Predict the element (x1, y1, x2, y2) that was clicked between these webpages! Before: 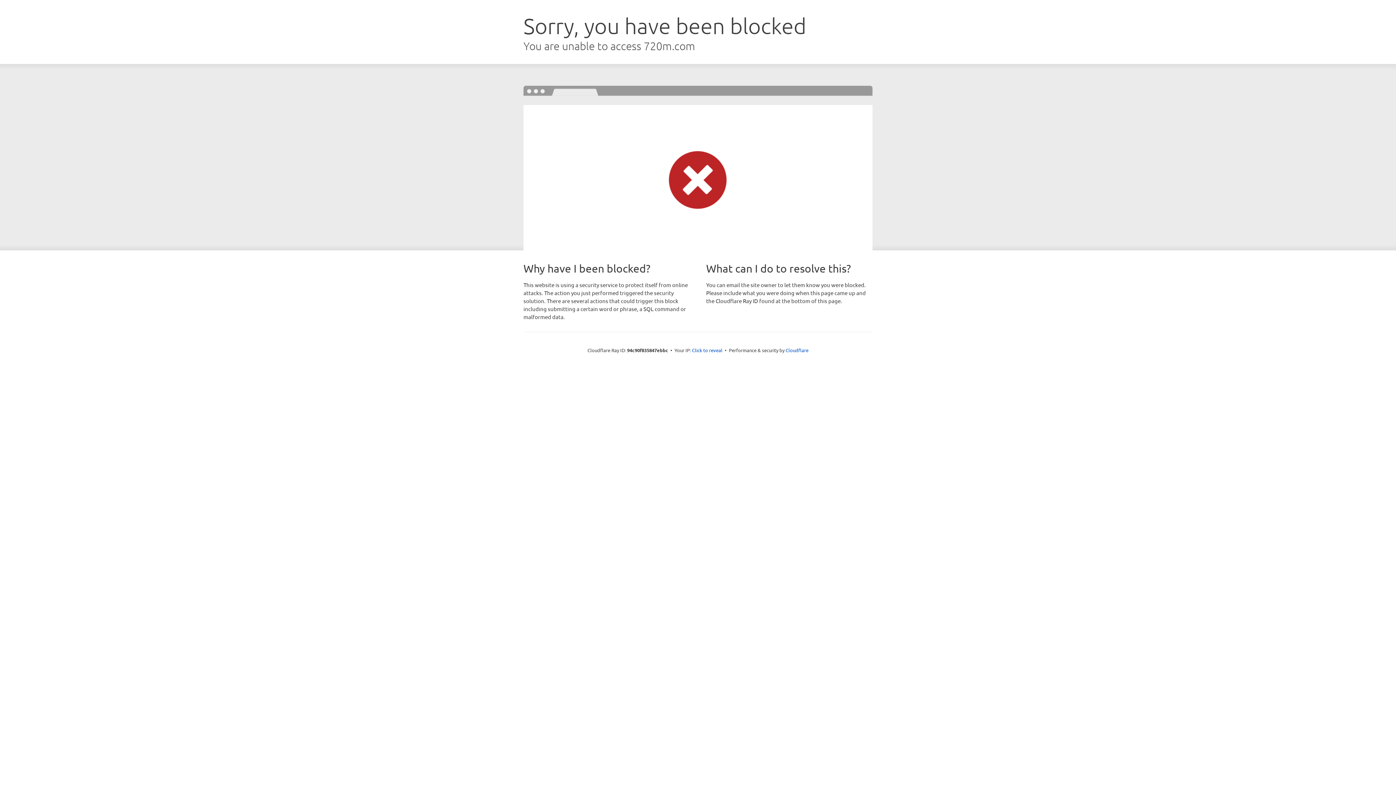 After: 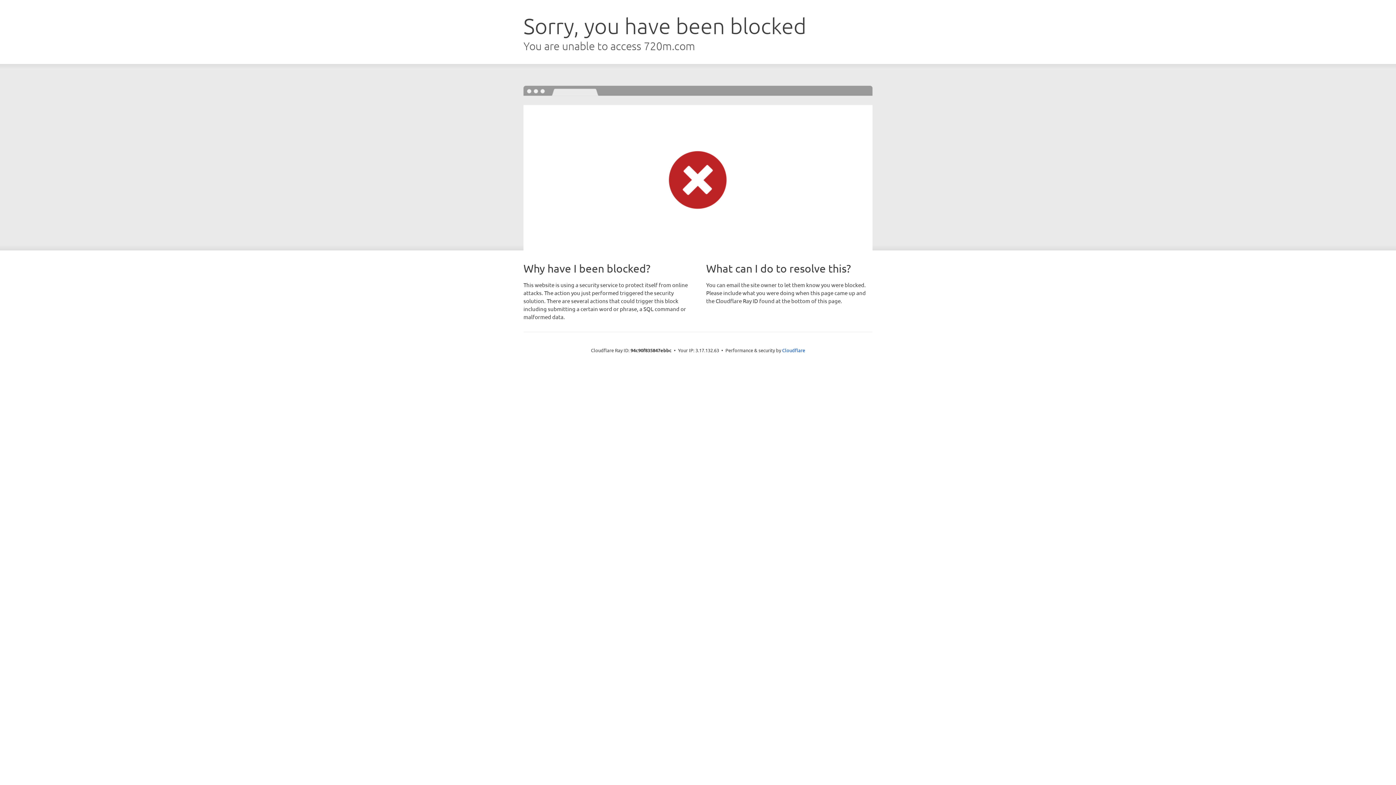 Action: bbox: (692, 346, 722, 353) label: Click to reveal